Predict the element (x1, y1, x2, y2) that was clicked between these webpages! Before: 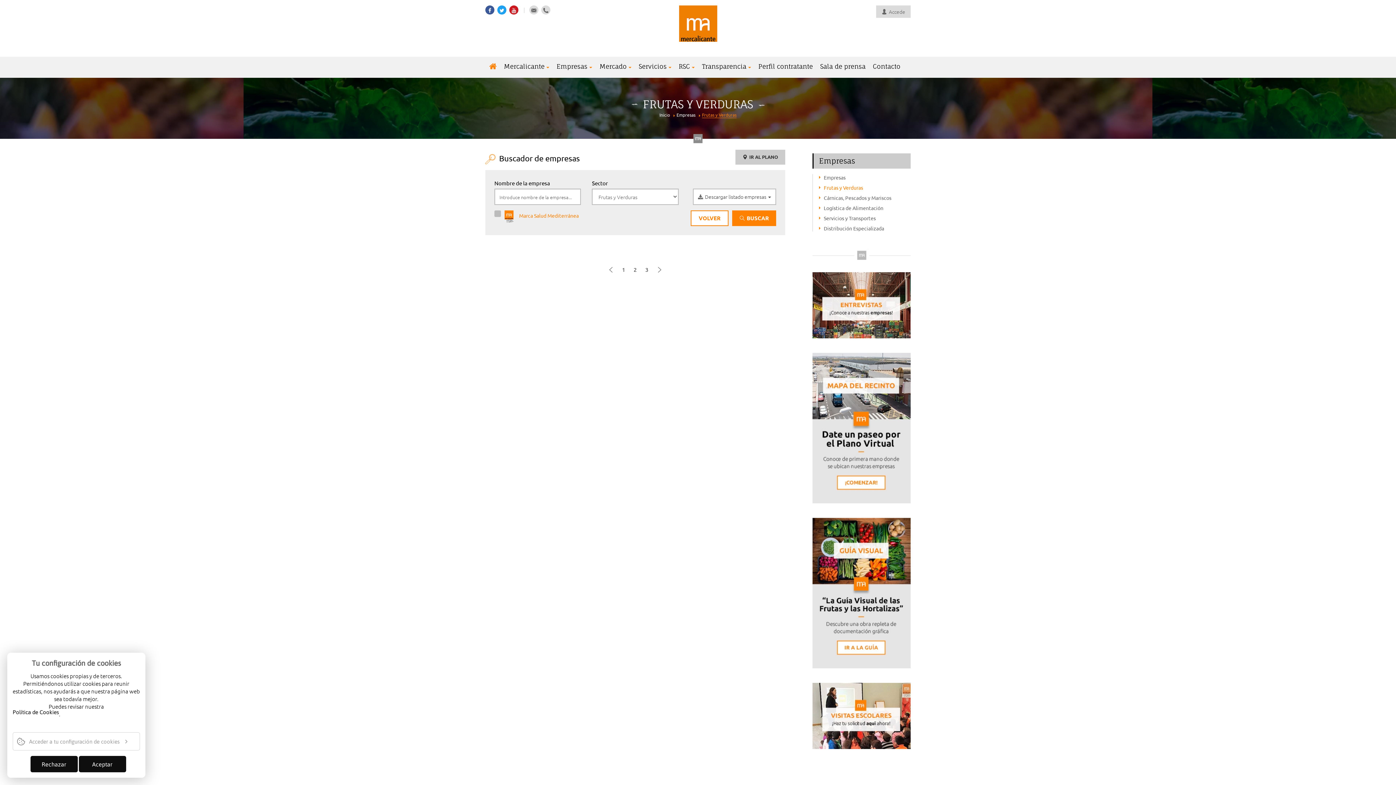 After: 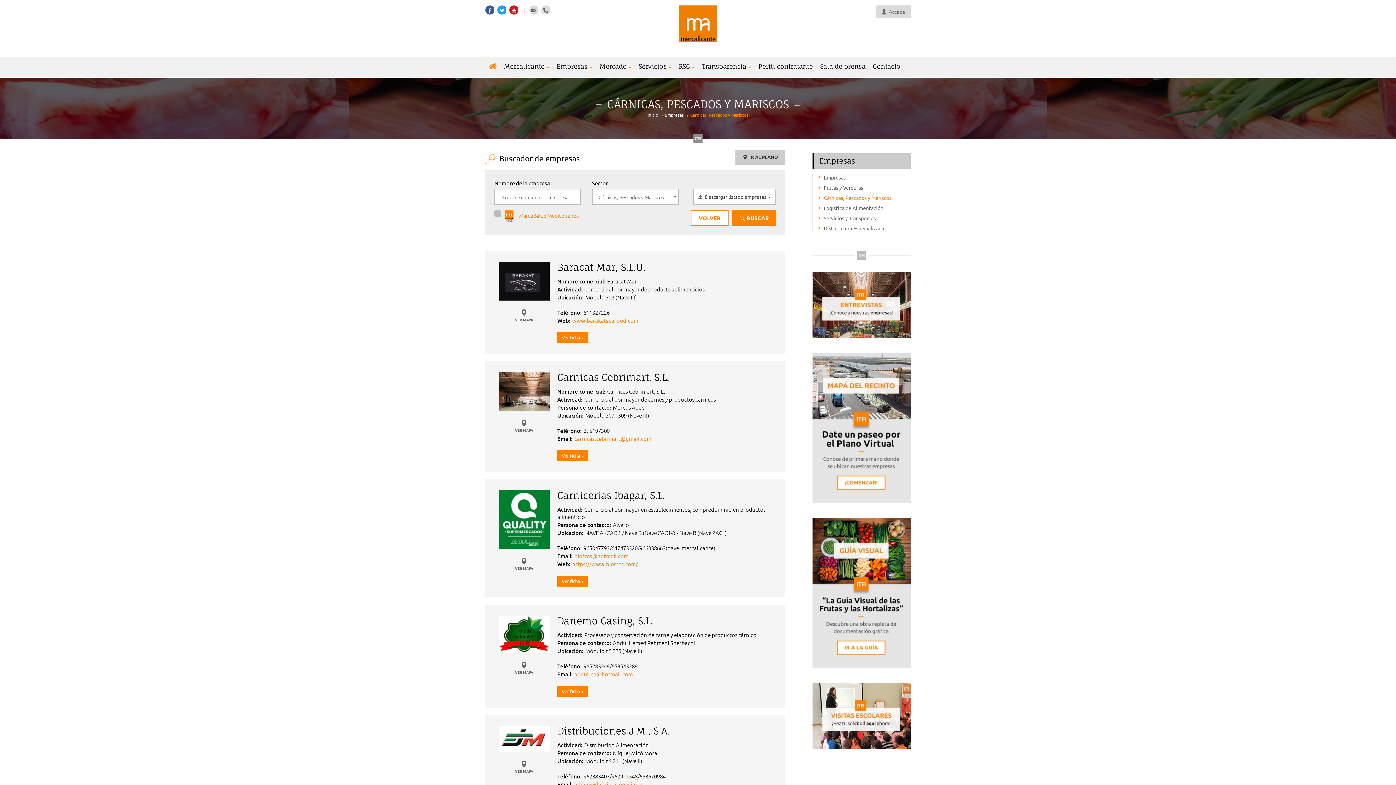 Action: label: Cárnicas, Pescados y Mariscos bbox: (824, 194, 891, 201)